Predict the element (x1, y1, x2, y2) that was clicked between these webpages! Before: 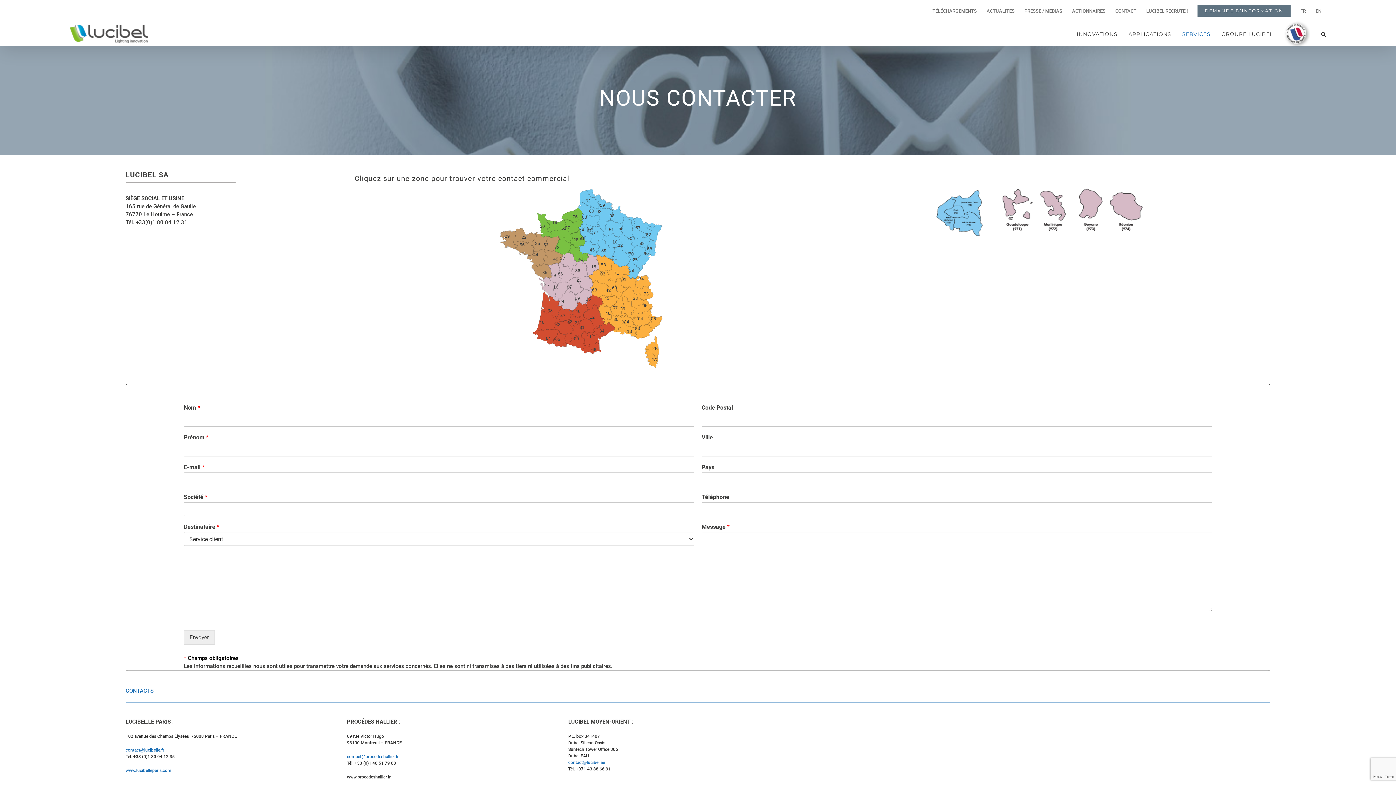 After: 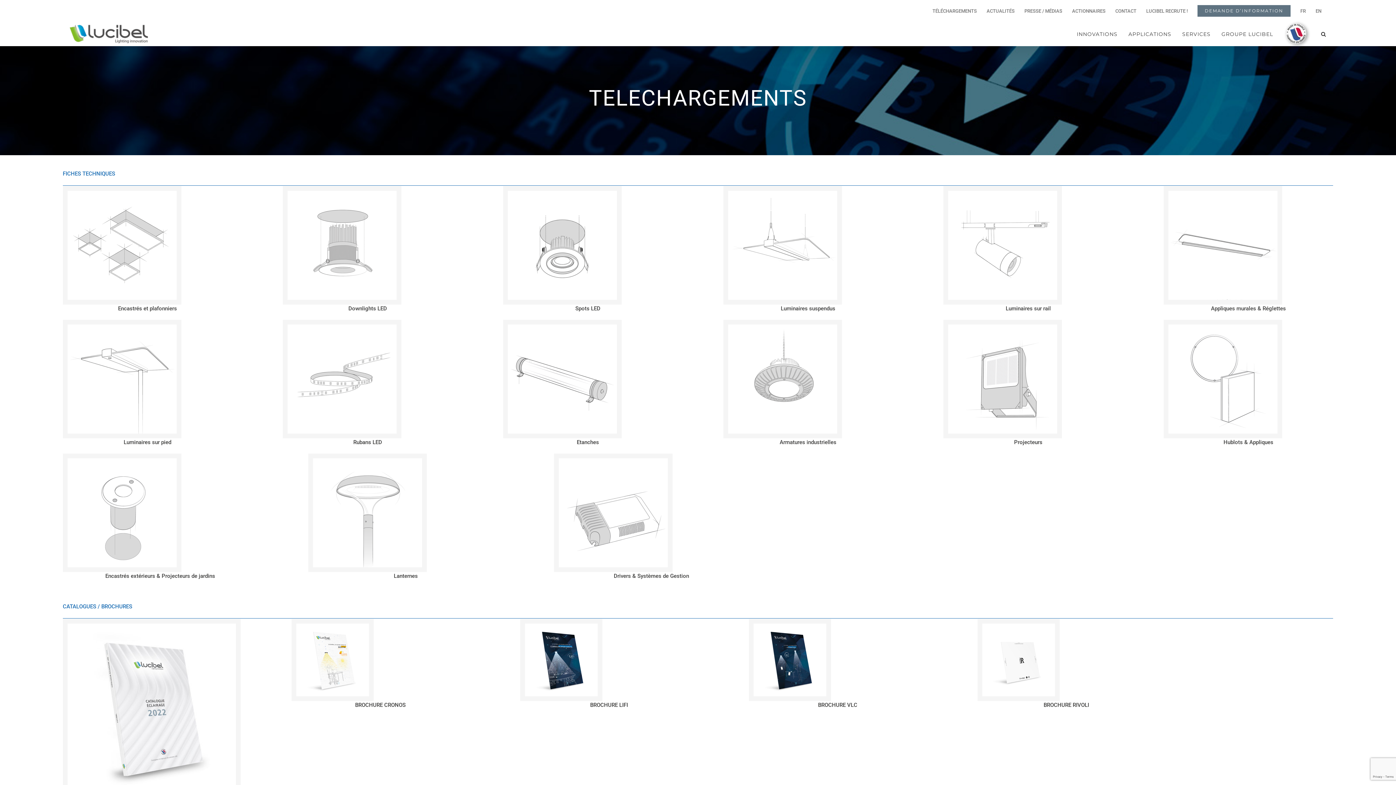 Action: label: TÉLÉCHARGEMENTS bbox: (928, 0, 981, 21)